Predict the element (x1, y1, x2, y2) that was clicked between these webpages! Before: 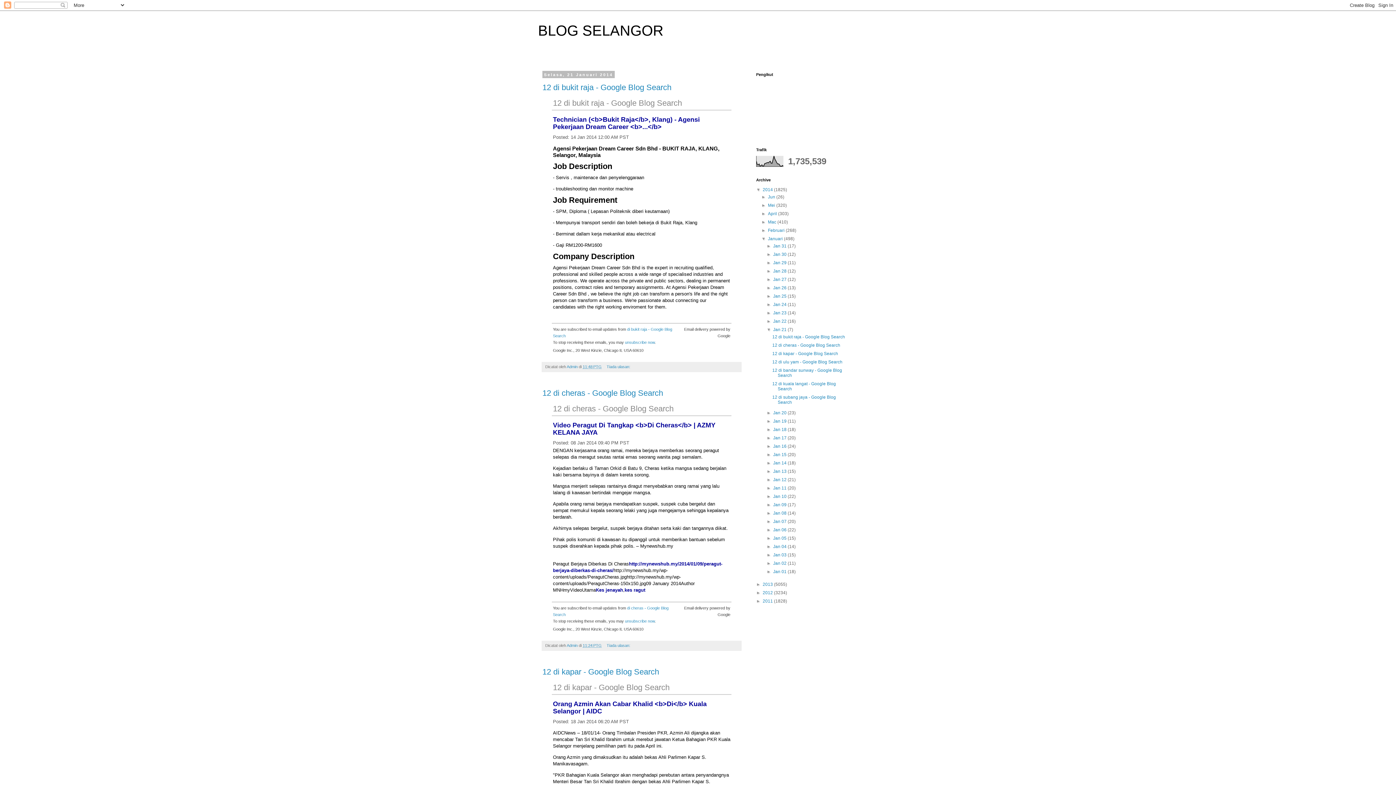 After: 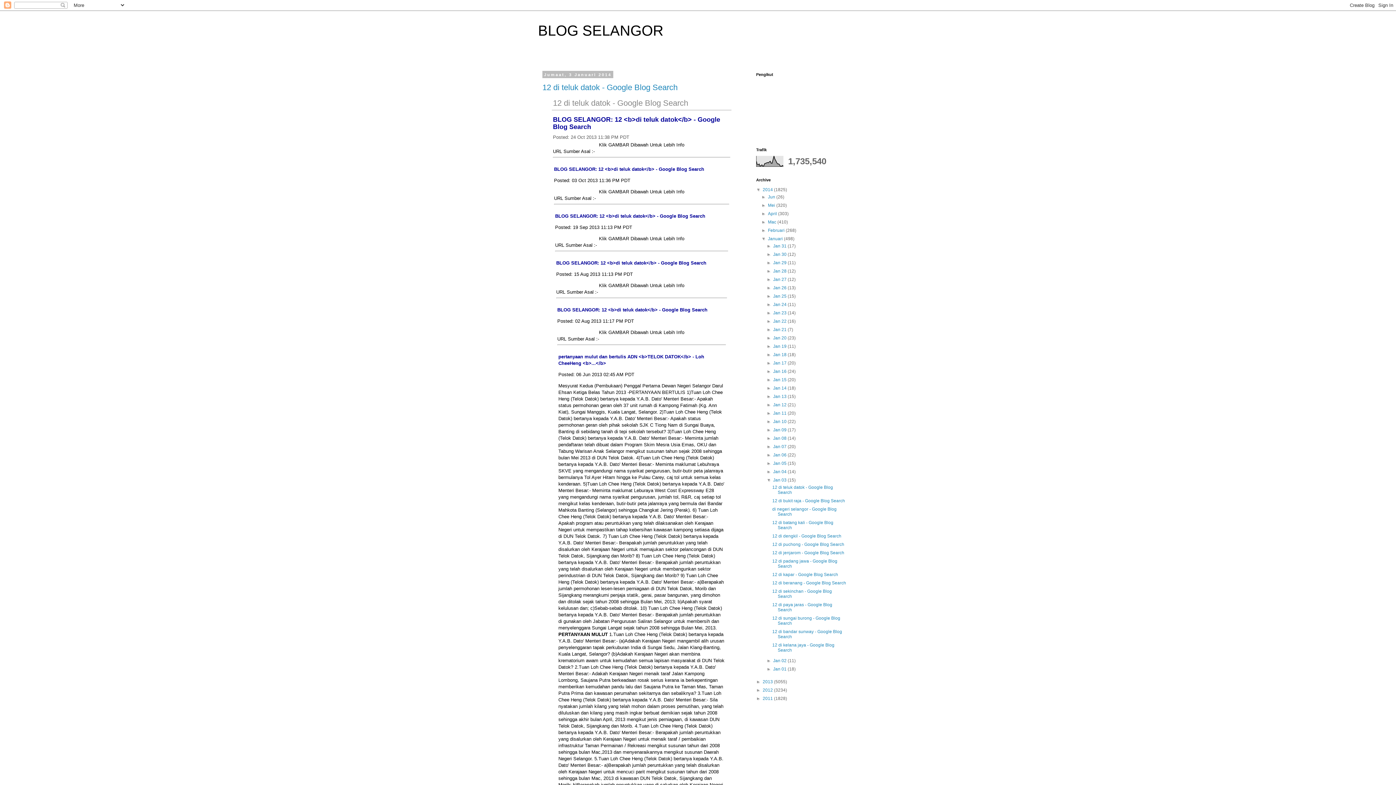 Action: bbox: (773, 552, 787, 557) label: Jan 03 